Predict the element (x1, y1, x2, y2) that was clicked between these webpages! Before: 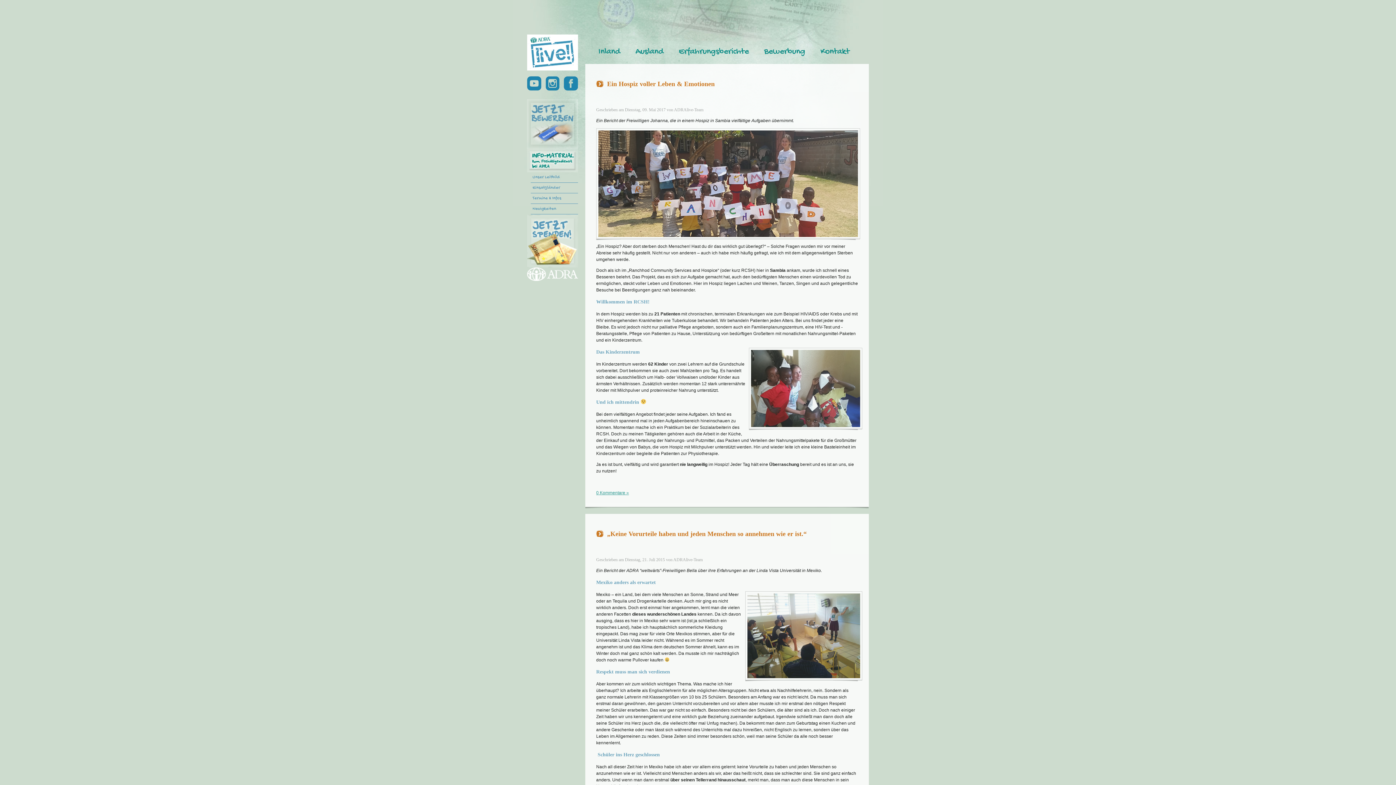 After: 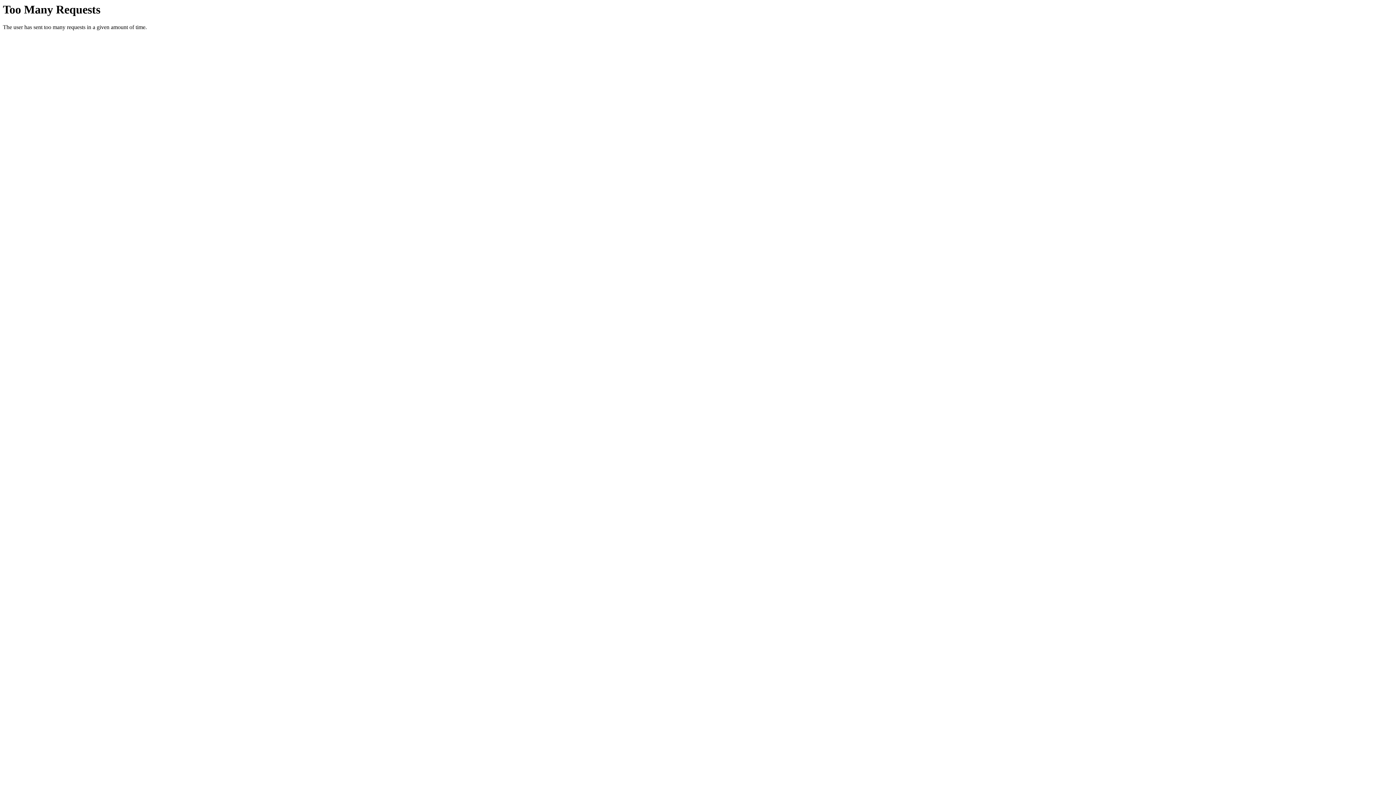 Action: label: Bewerbung bbox: (758, 43, 811, 60)